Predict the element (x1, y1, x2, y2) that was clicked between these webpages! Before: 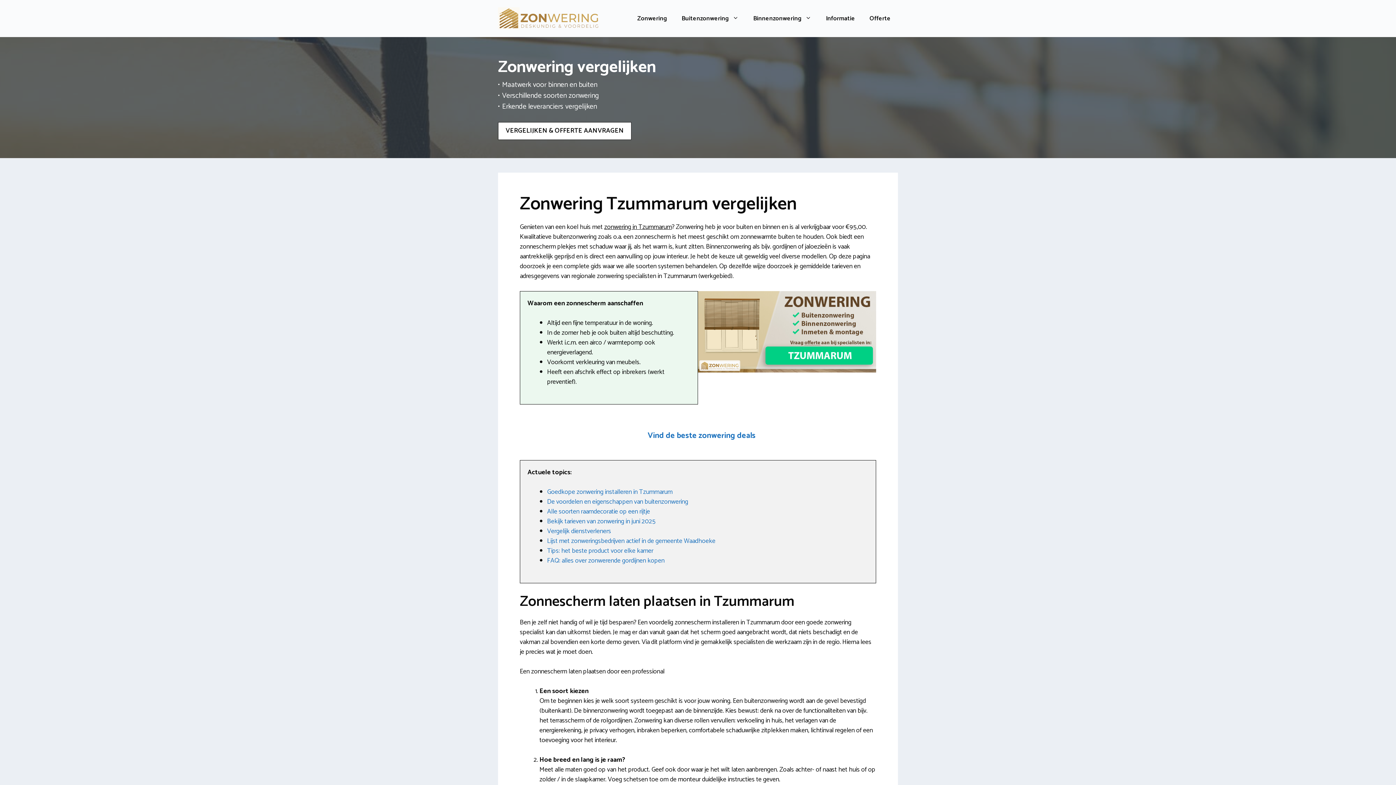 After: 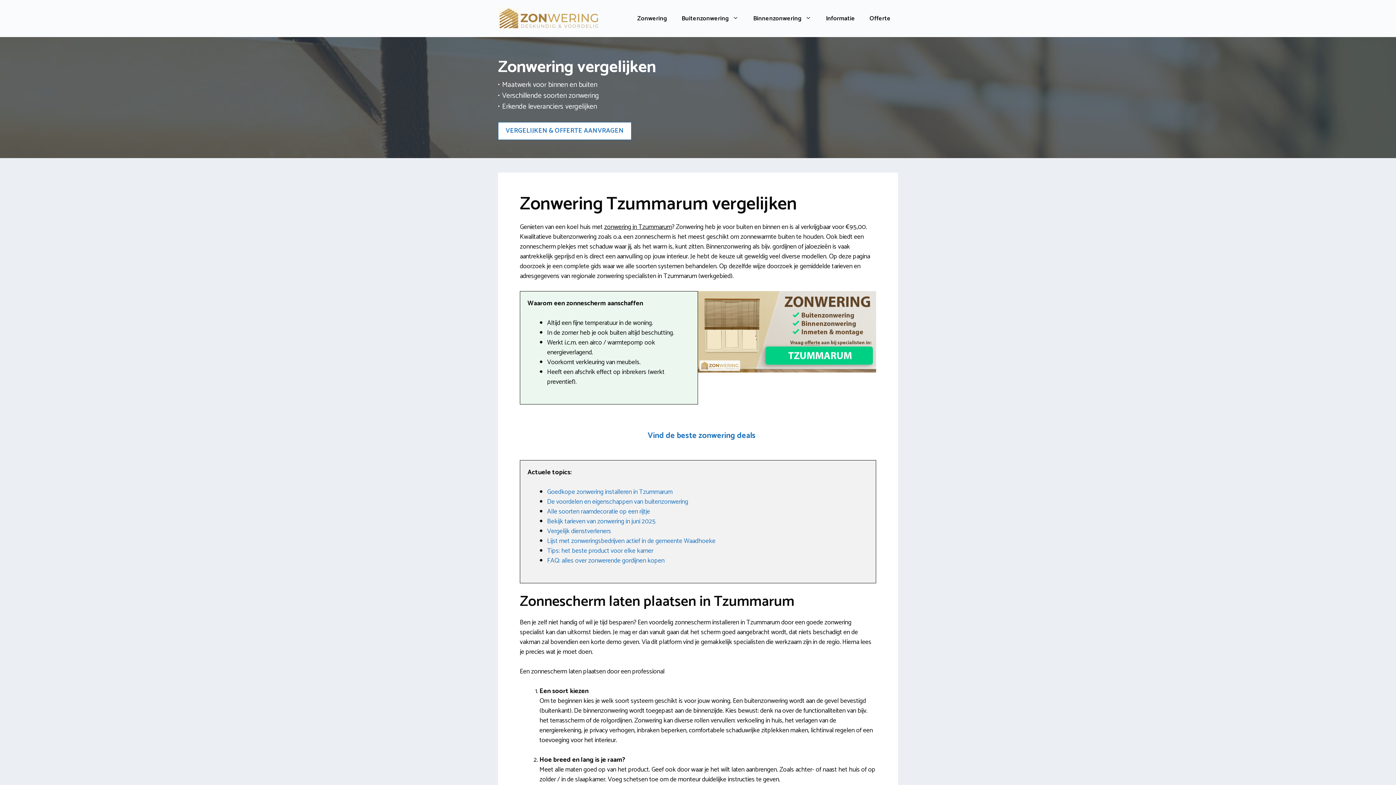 Action: bbox: (498, 122, 631, 139) label: VERGELIJKEN & OFFERTE AANVRAGEN